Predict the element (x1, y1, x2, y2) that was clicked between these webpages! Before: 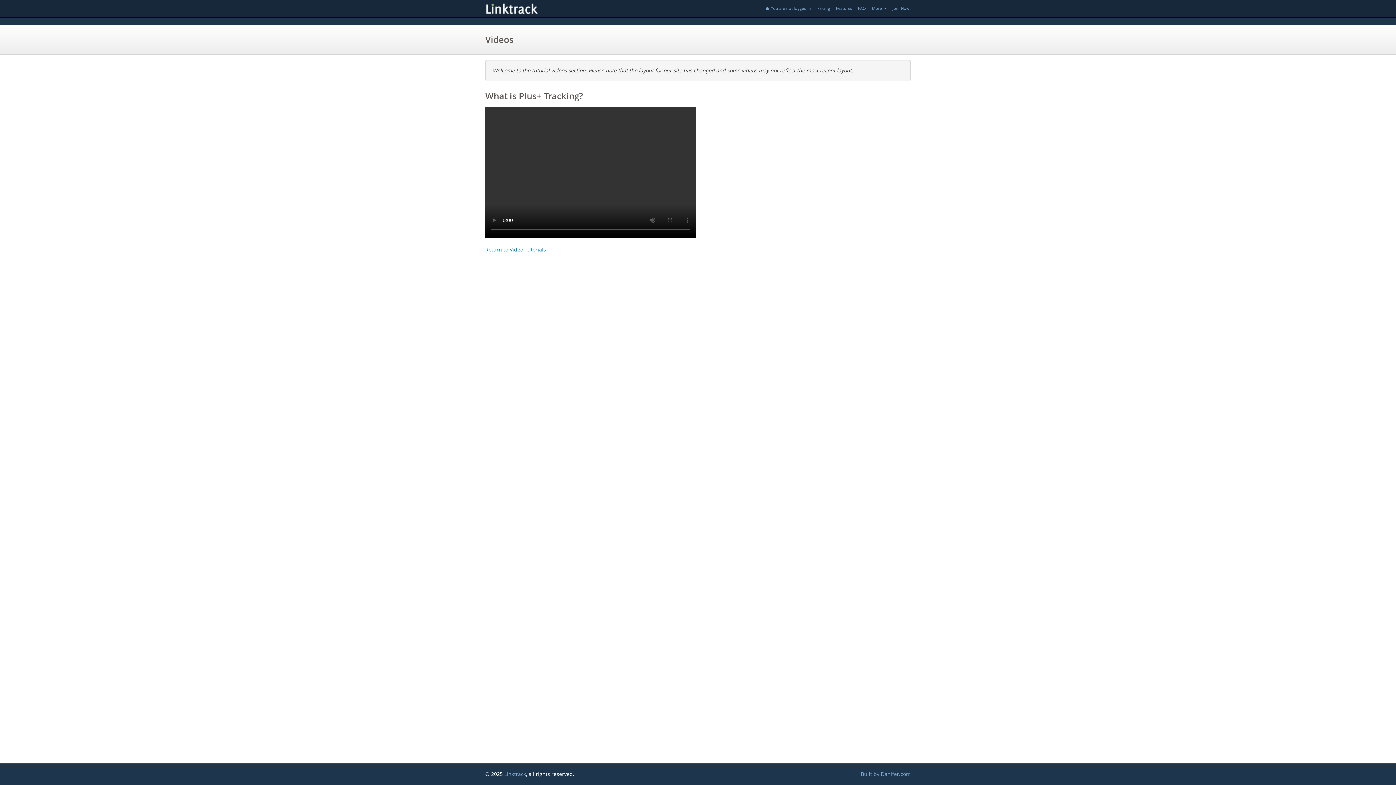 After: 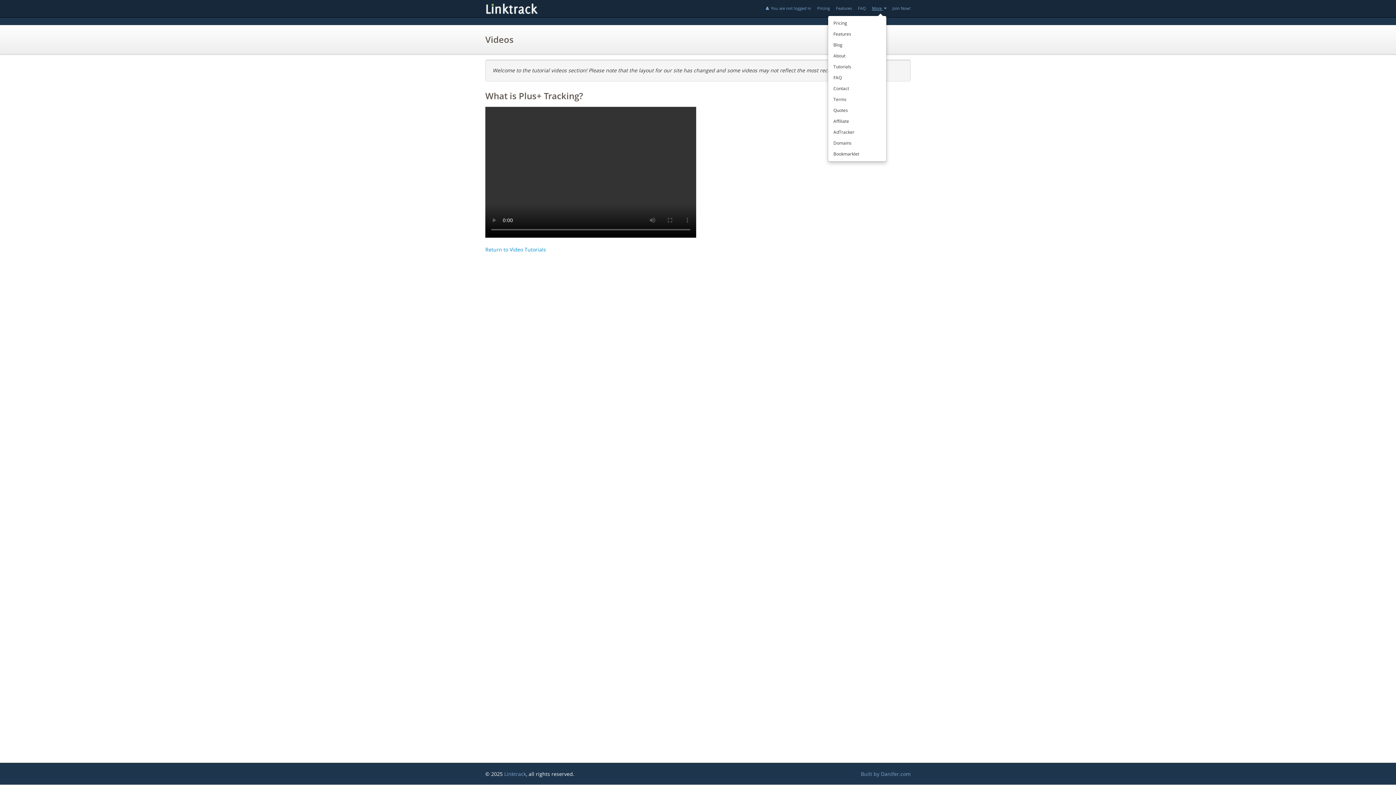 Action: bbox: (872, 5, 886, 10) label: More 